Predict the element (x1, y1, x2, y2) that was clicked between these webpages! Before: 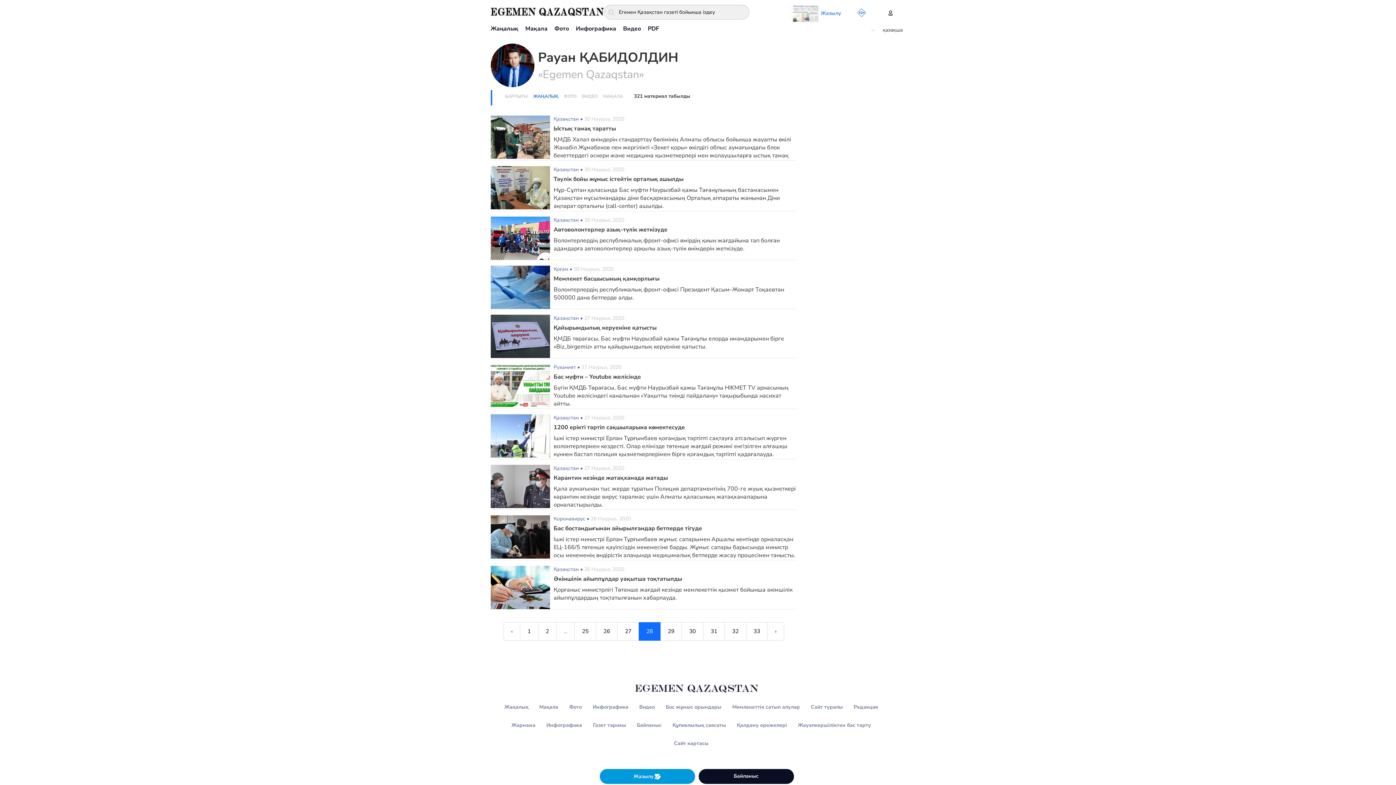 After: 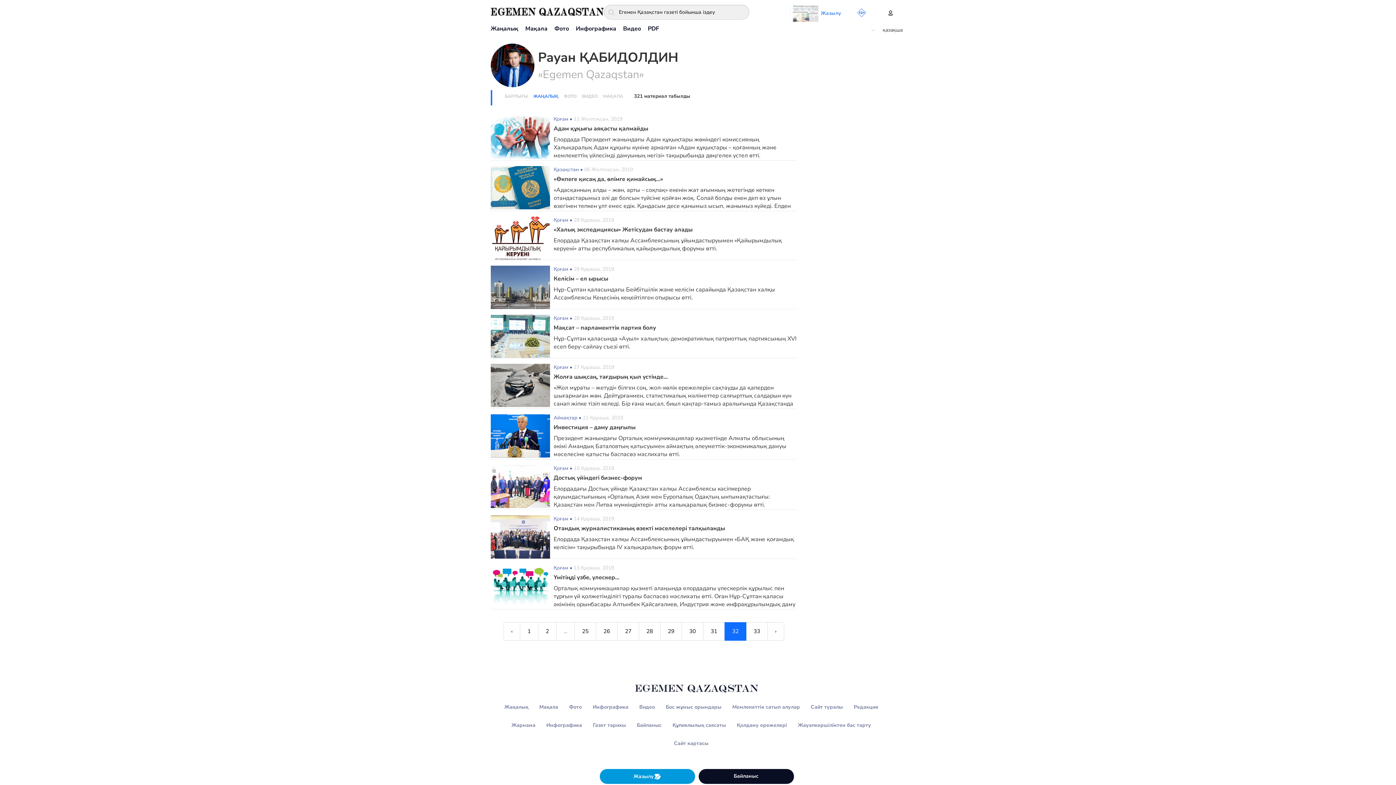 Action: label: 32 bbox: (724, 622, 746, 641)